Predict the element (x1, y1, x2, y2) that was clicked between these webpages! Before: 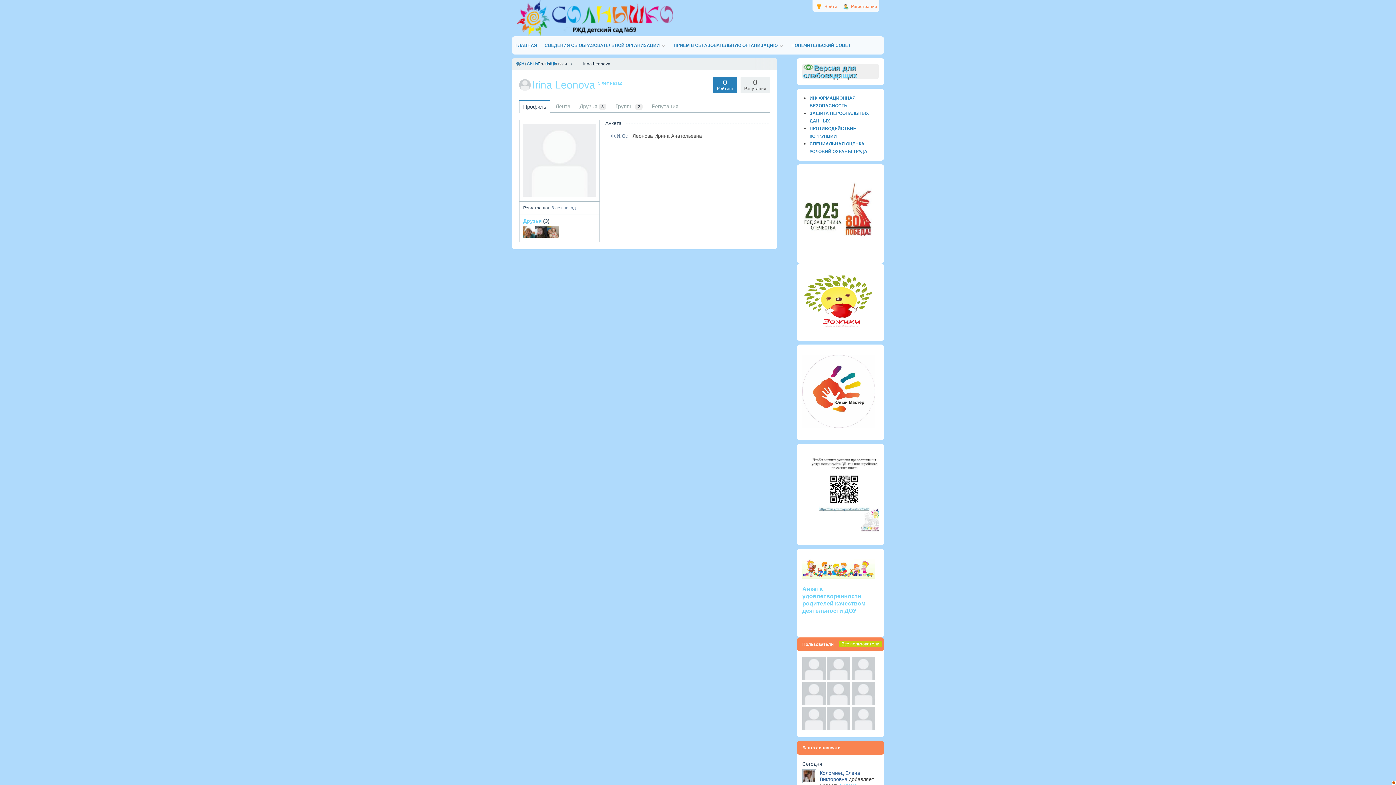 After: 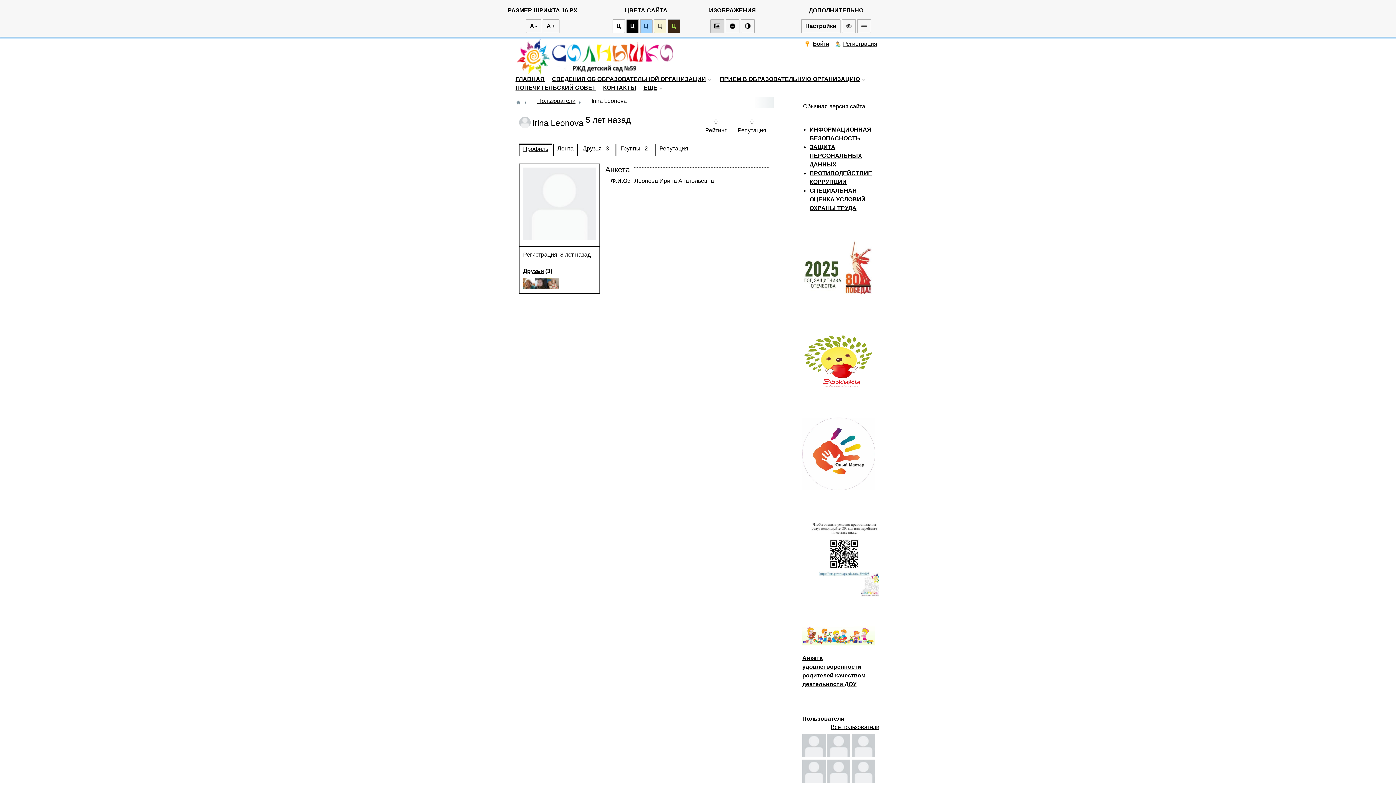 Action: bbox: (803, 64, 857, 79) label: Версия для слабовидящих